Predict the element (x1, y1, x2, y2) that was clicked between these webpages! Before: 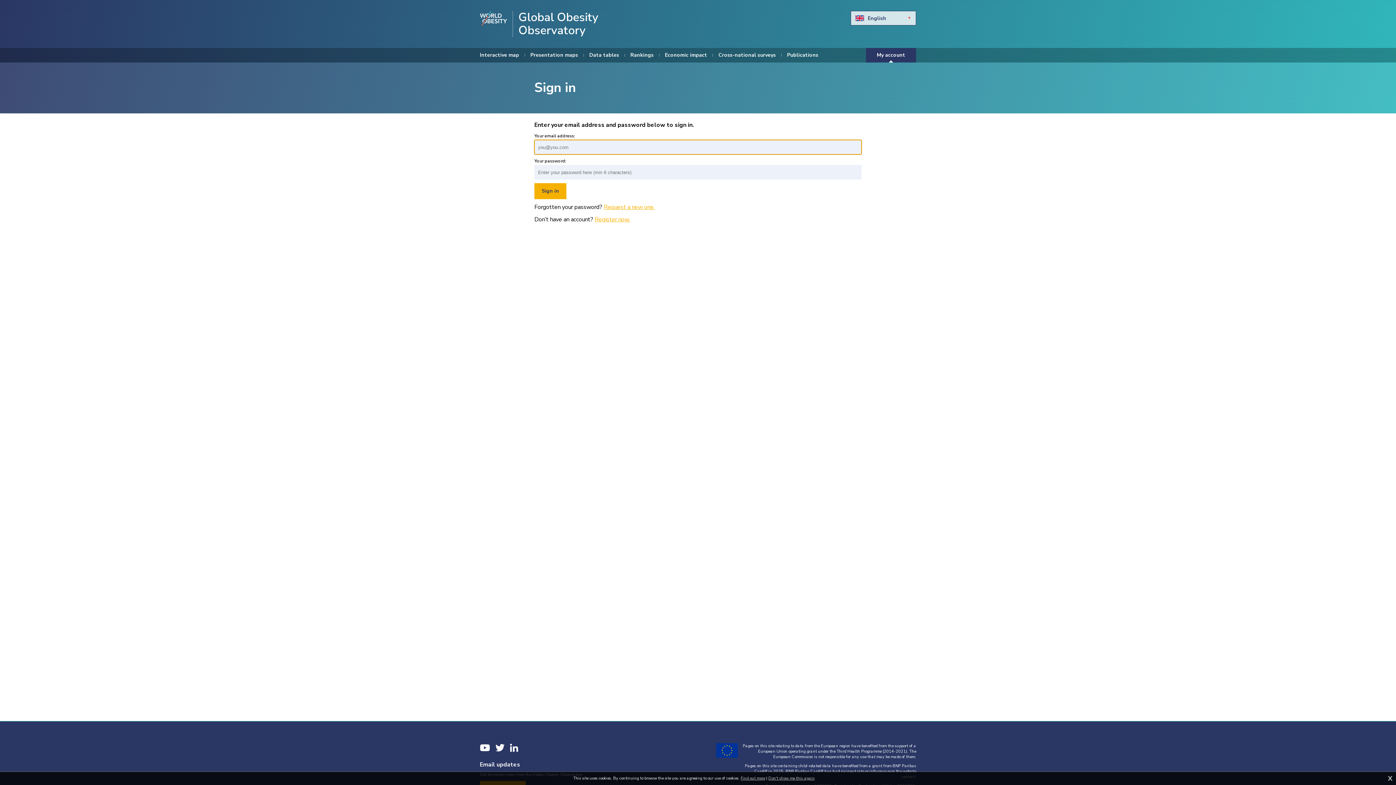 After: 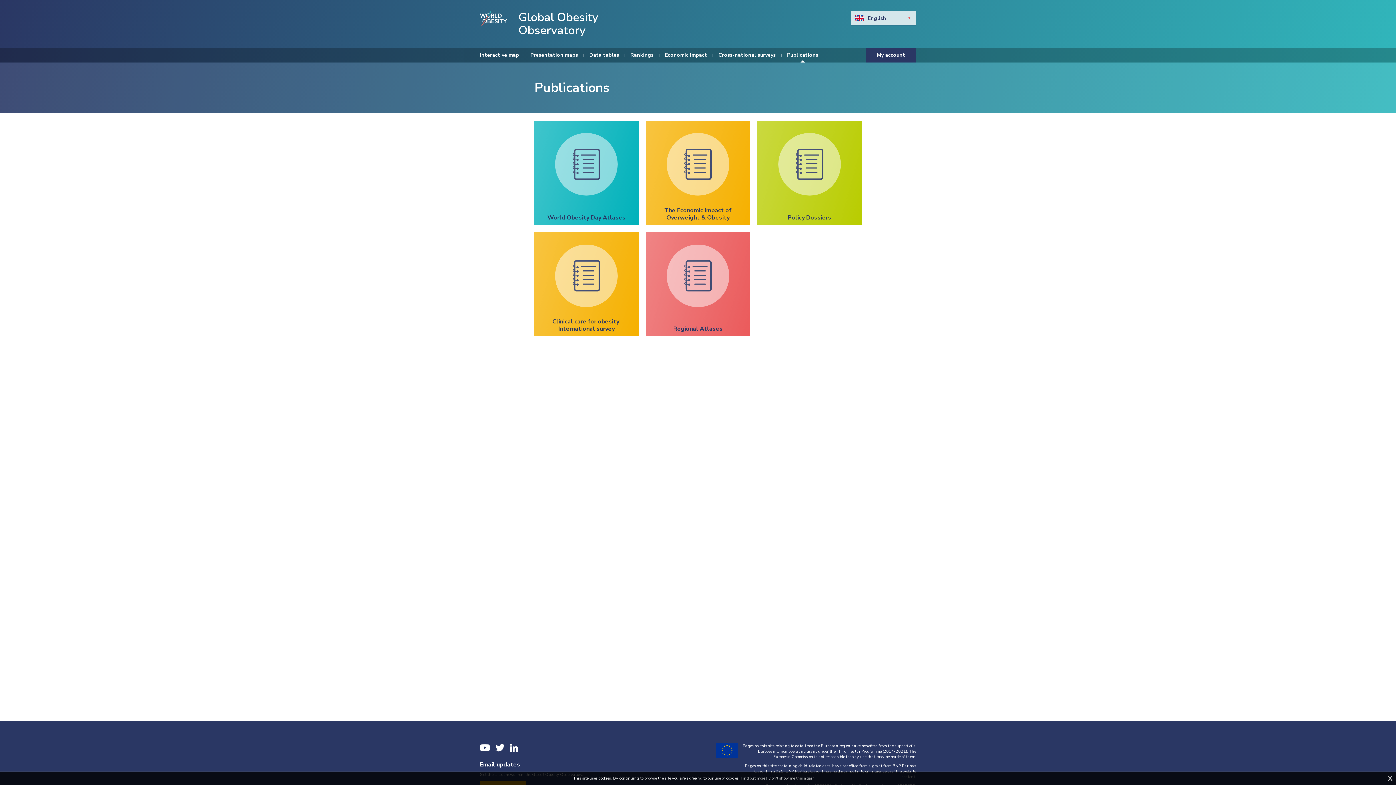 Action: bbox: (787, 48, 818, 62) label: Publications